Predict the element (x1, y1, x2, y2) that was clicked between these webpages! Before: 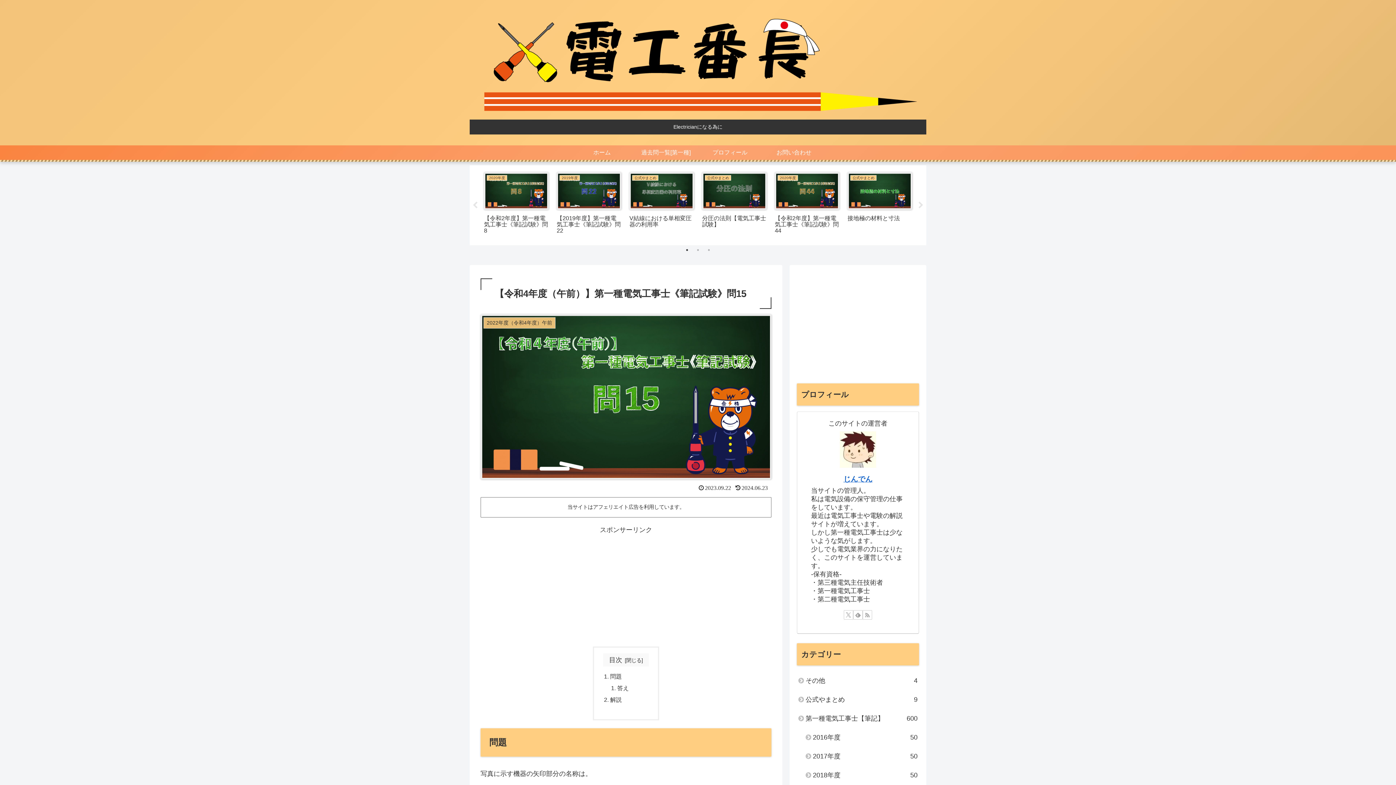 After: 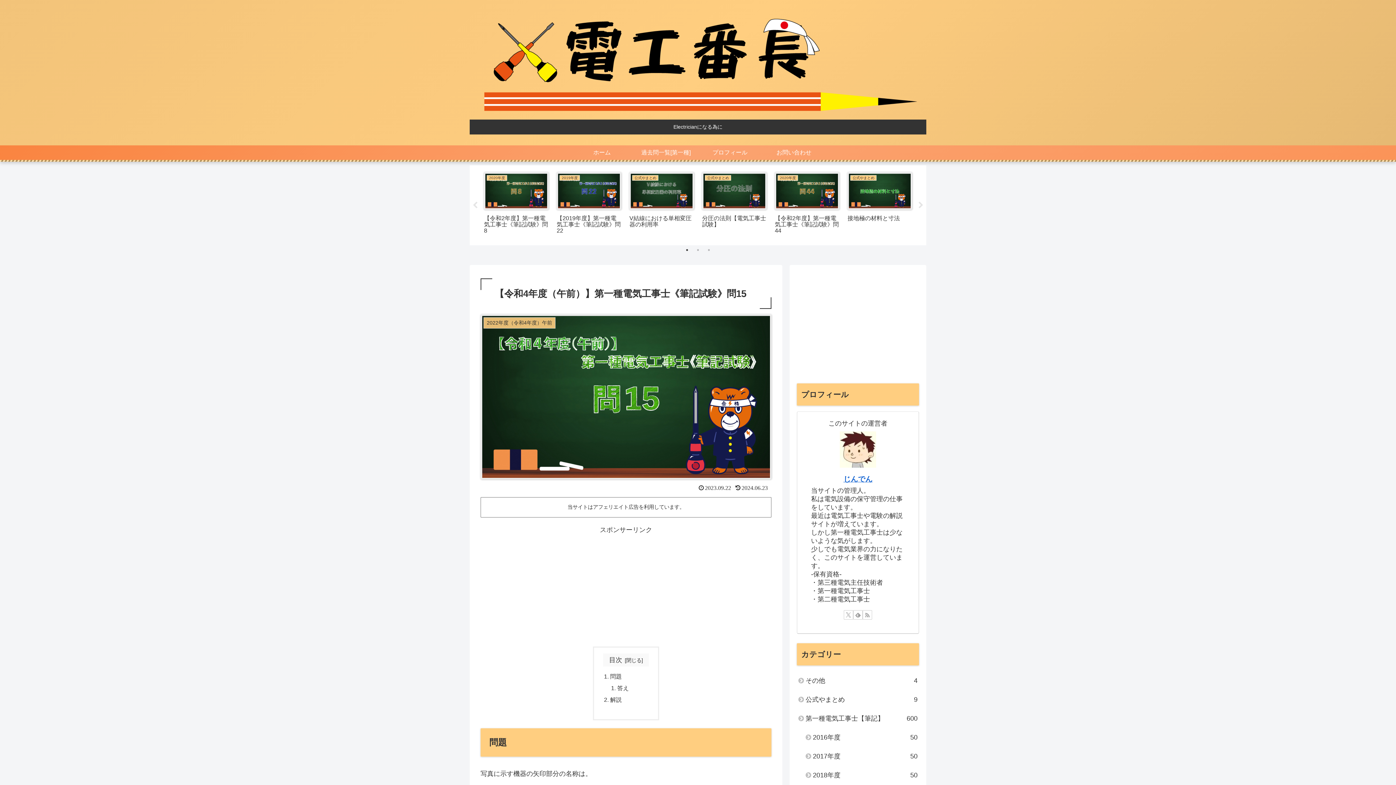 Action: label: 1 of 3 bbox: (683, 246, 690, 253)